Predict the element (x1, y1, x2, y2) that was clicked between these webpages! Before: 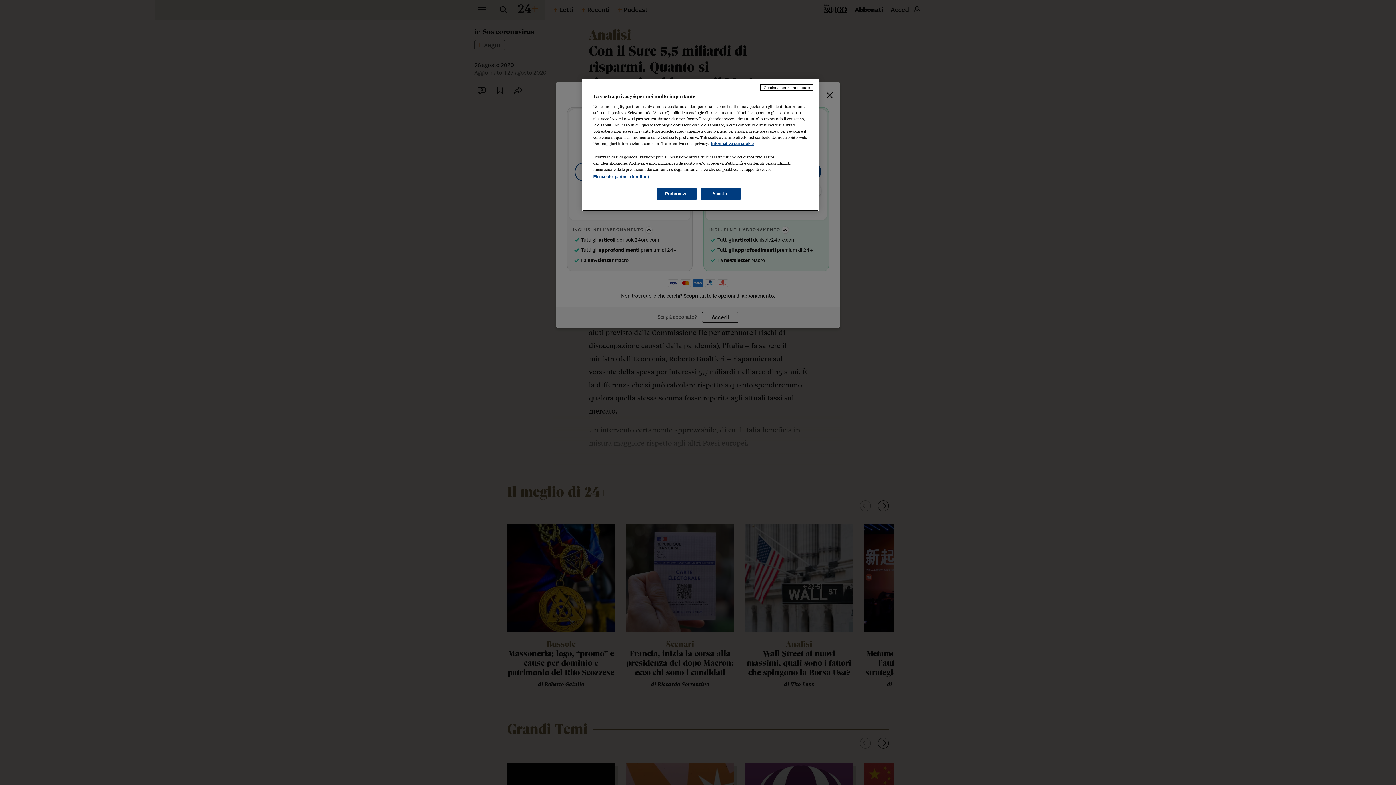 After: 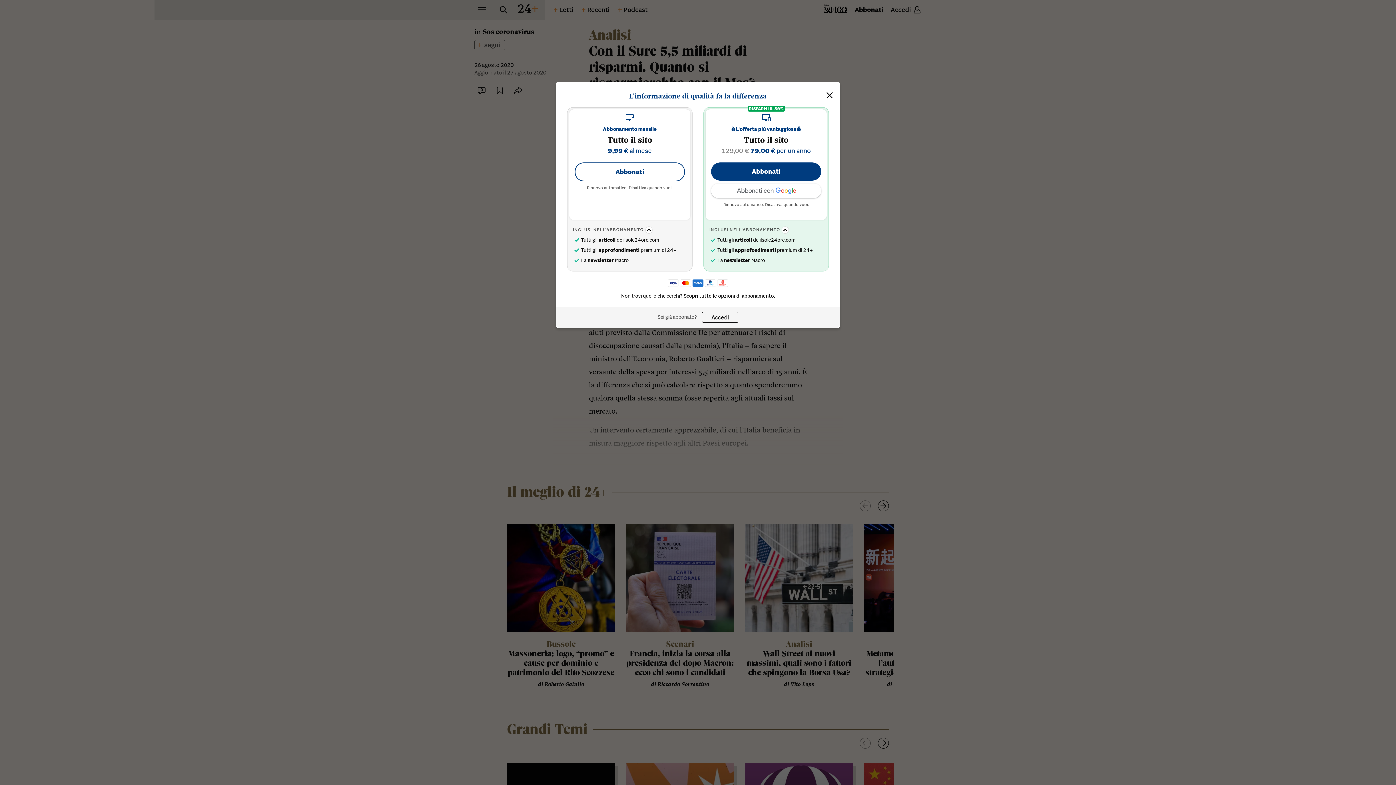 Action: bbox: (760, 84, 813, 90) label: Continua senza accettare